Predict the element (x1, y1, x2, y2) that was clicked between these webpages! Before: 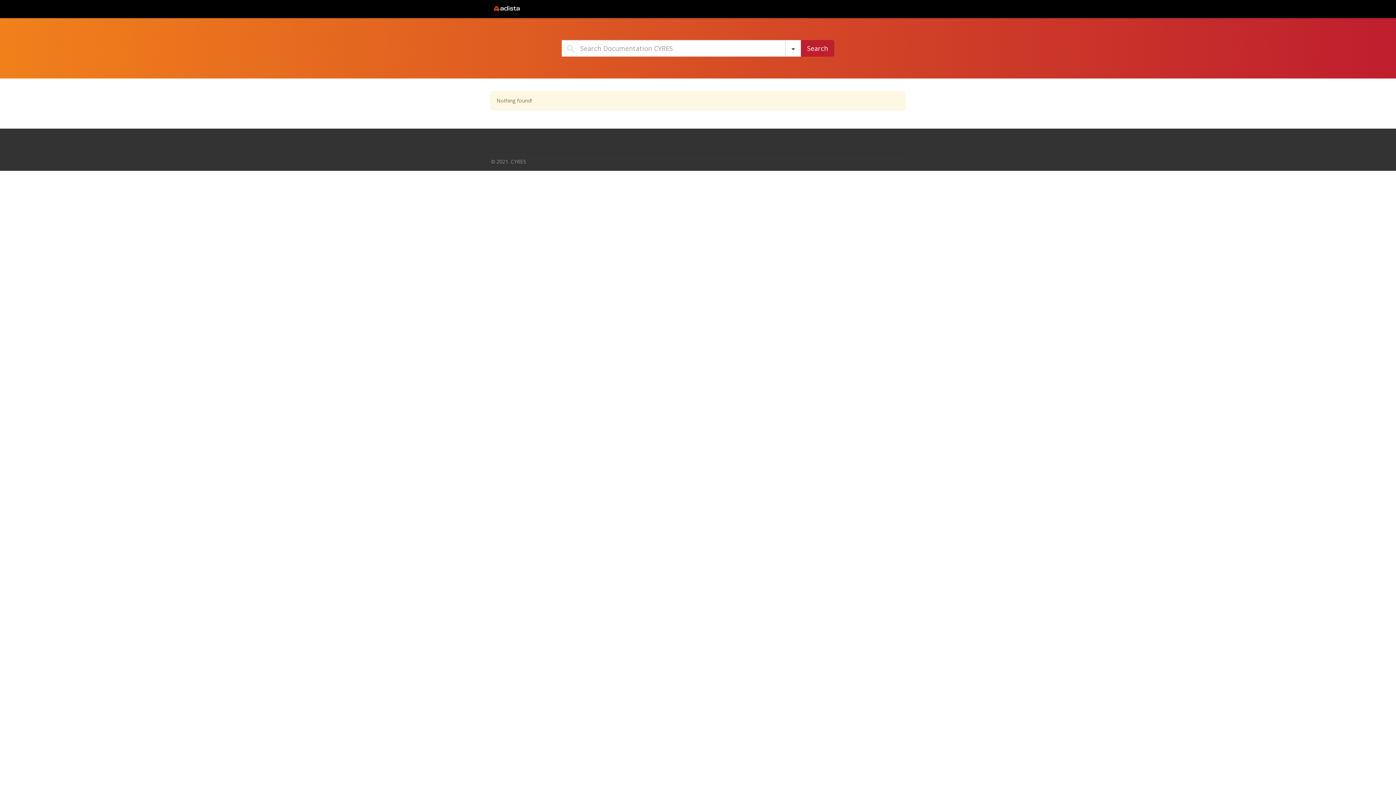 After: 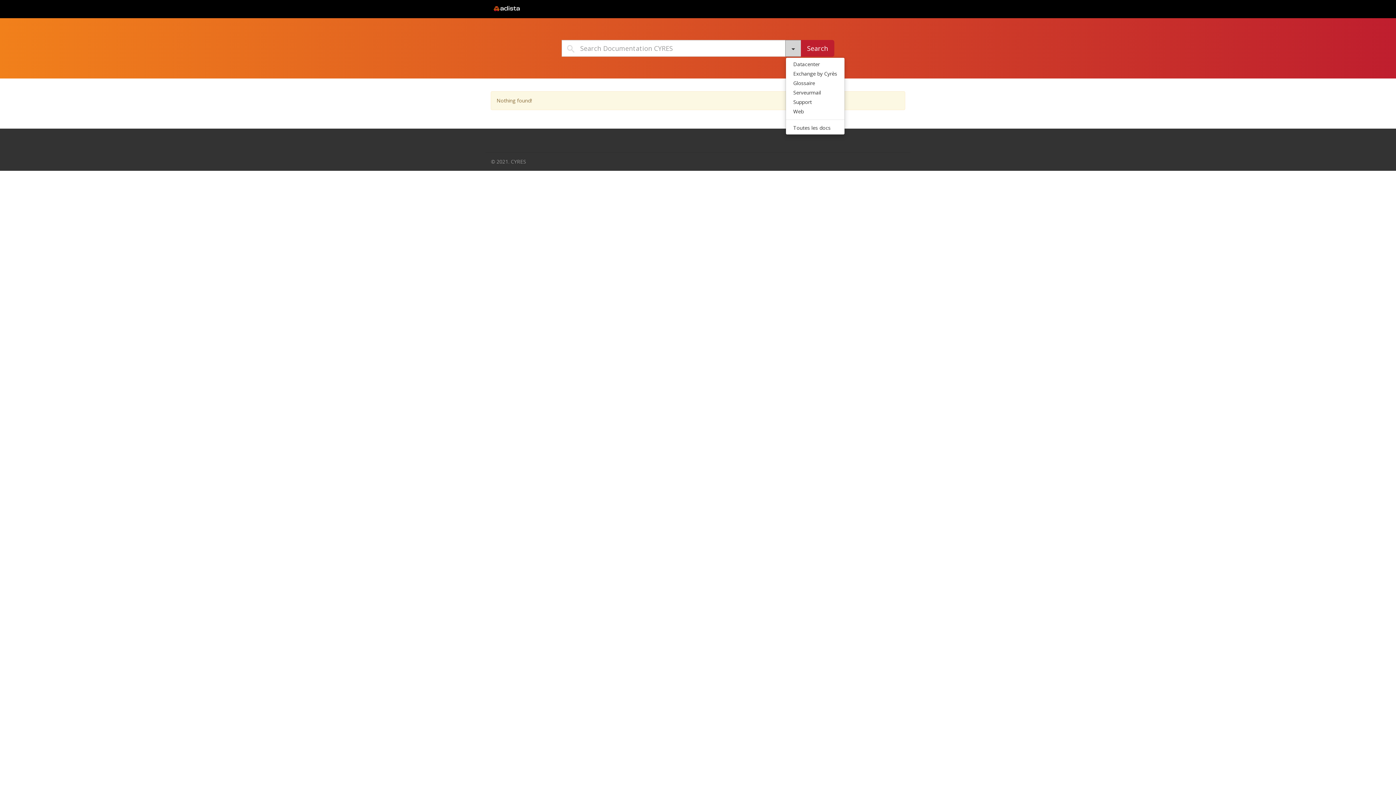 Action: bbox: (785, 40, 801, 56)